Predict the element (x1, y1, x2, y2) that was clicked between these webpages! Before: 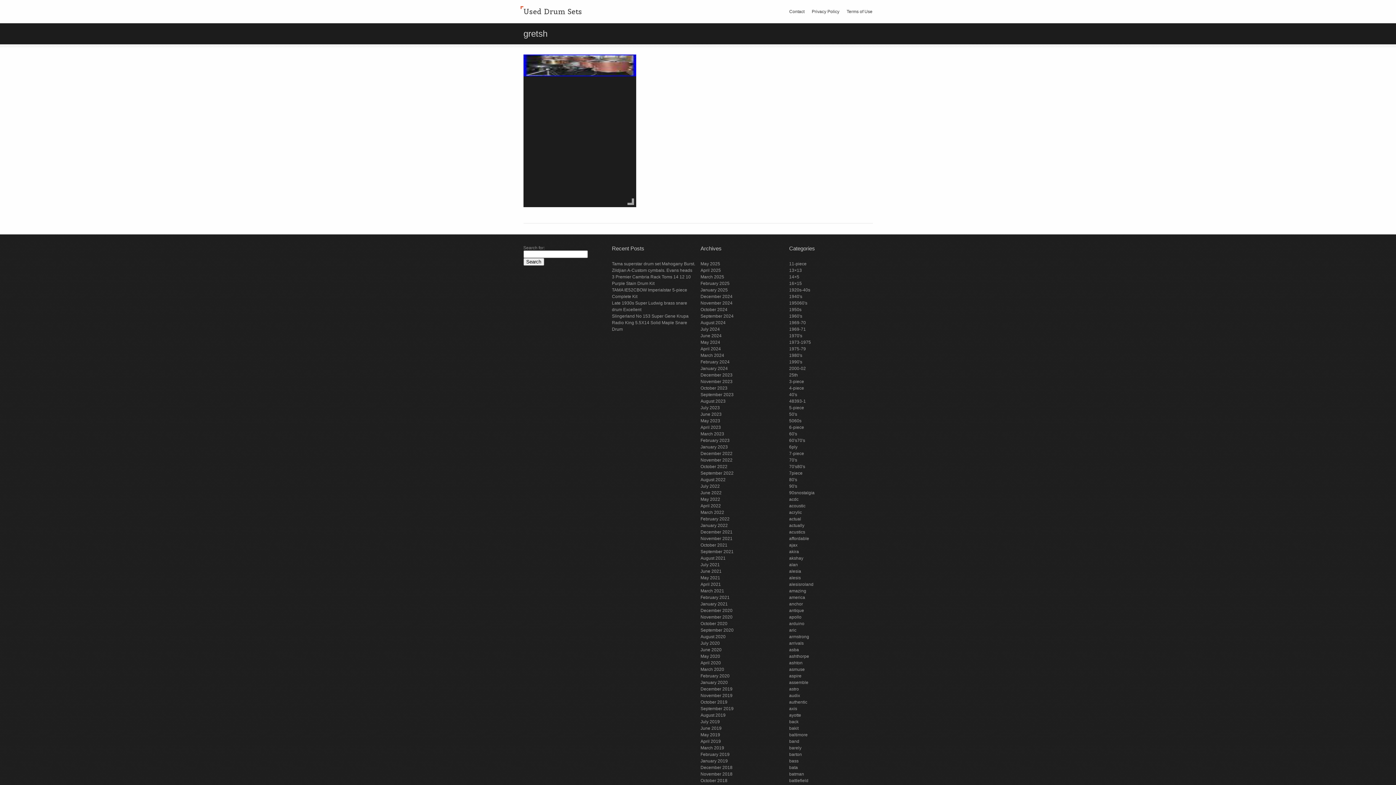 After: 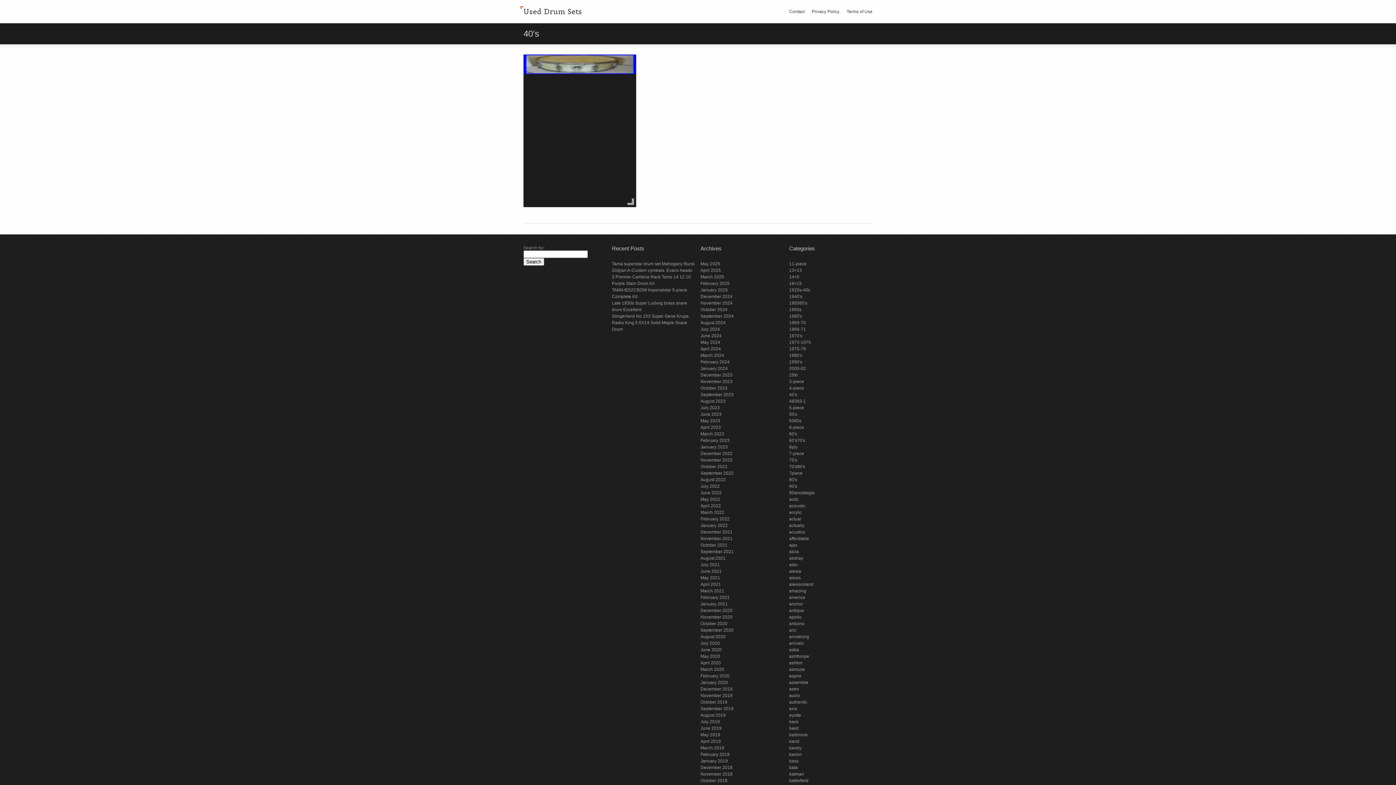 Action: bbox: (789, 392, 797, 397) label: 40's